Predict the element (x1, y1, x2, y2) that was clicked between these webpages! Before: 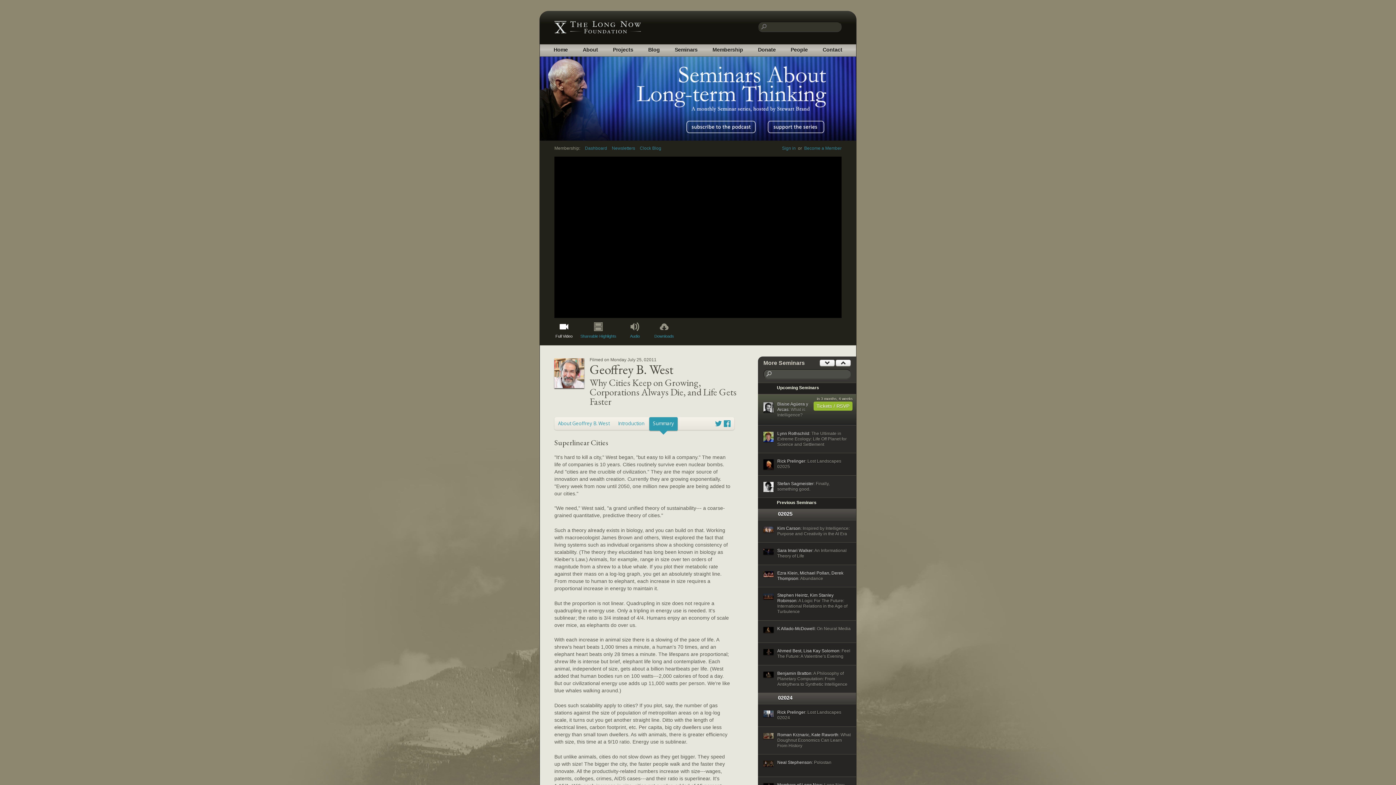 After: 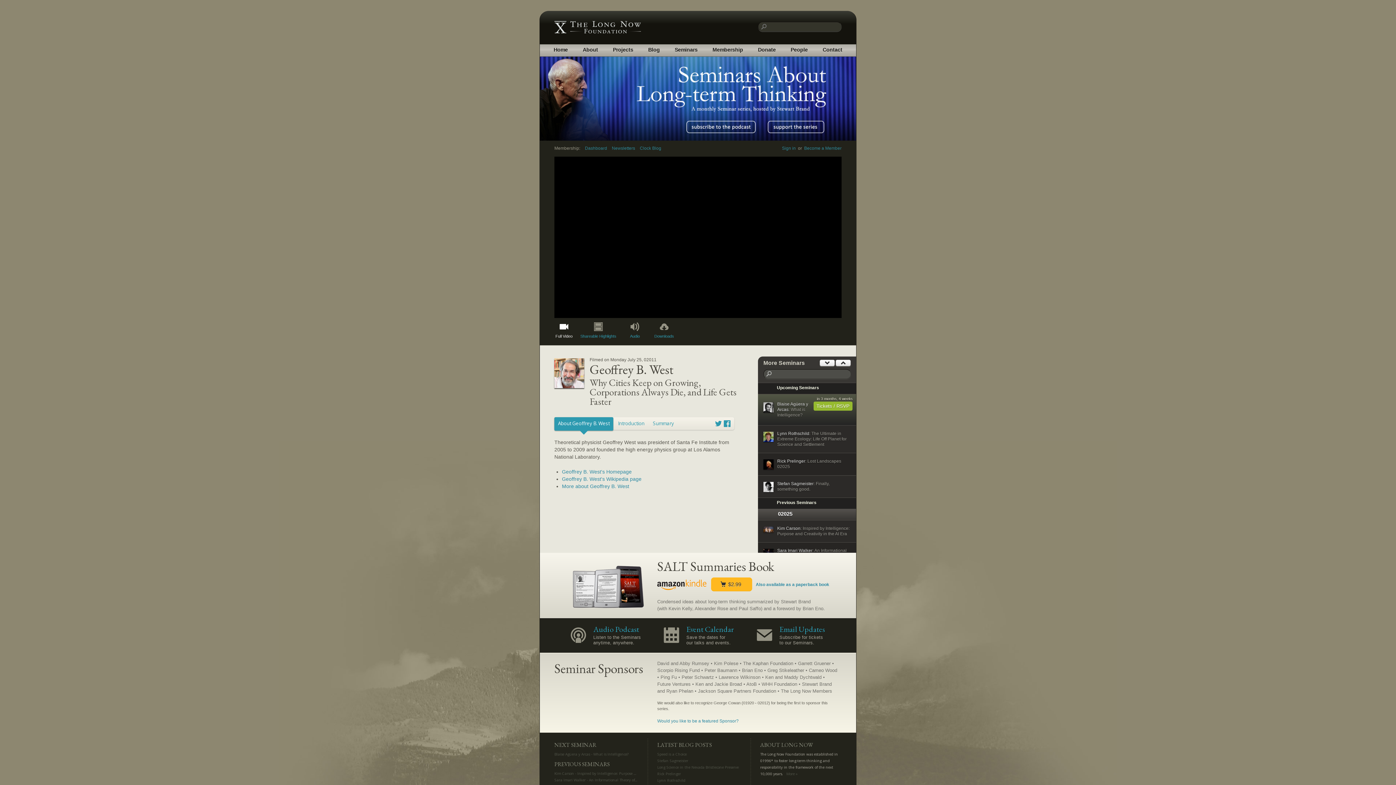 Action: bbox: (558, 420, 609, 426) label: About Geoffrey B. West